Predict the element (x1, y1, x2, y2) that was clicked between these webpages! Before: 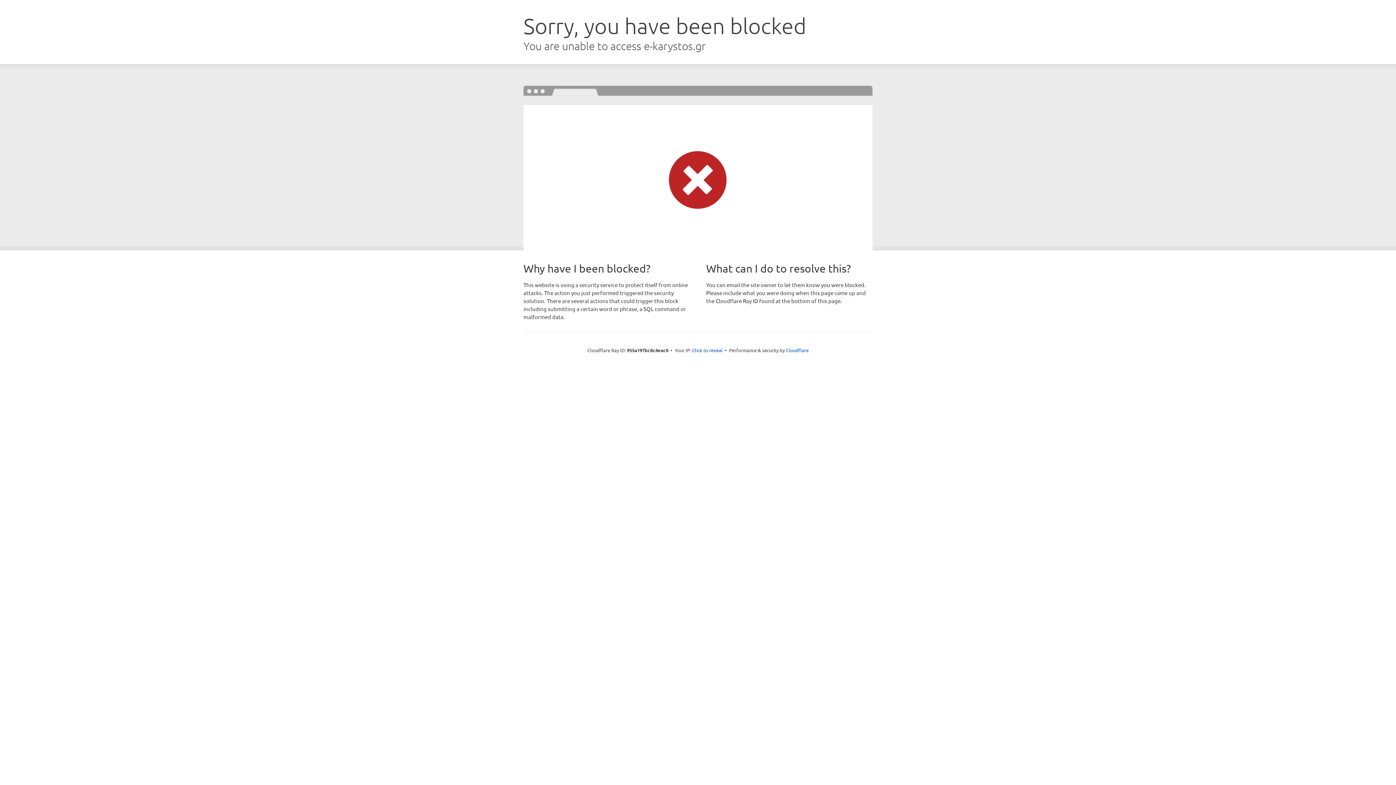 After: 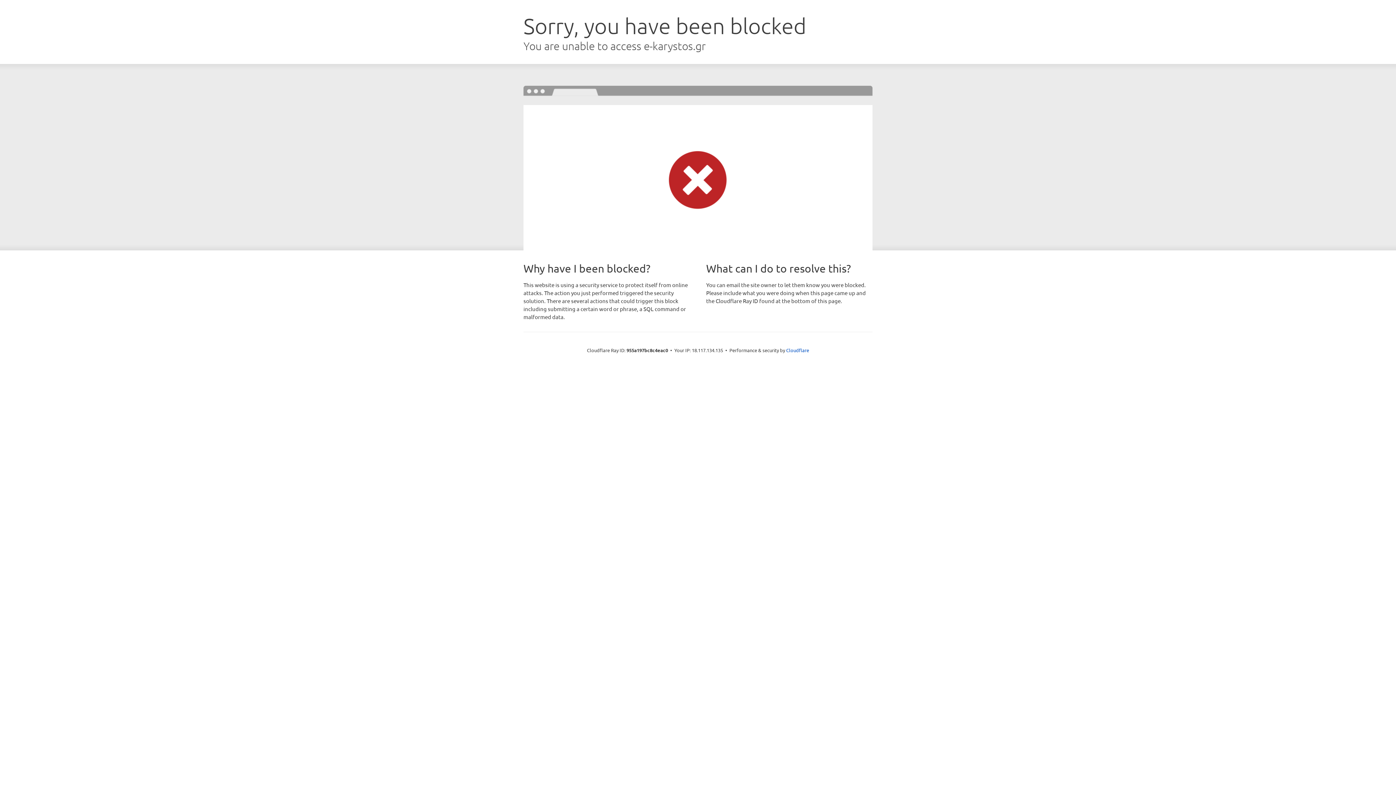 Action: label: Click to reveal bbox: (692, 346, 722, 353)